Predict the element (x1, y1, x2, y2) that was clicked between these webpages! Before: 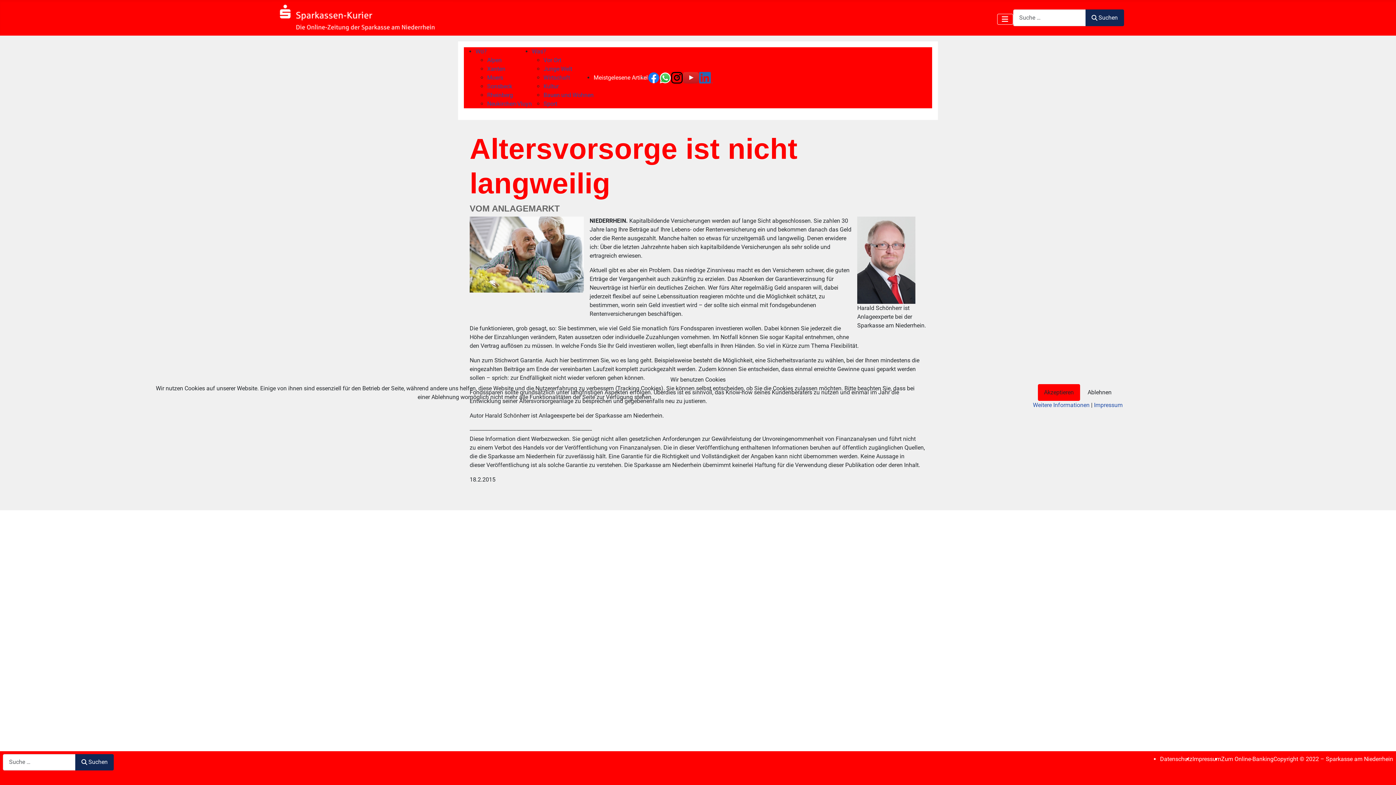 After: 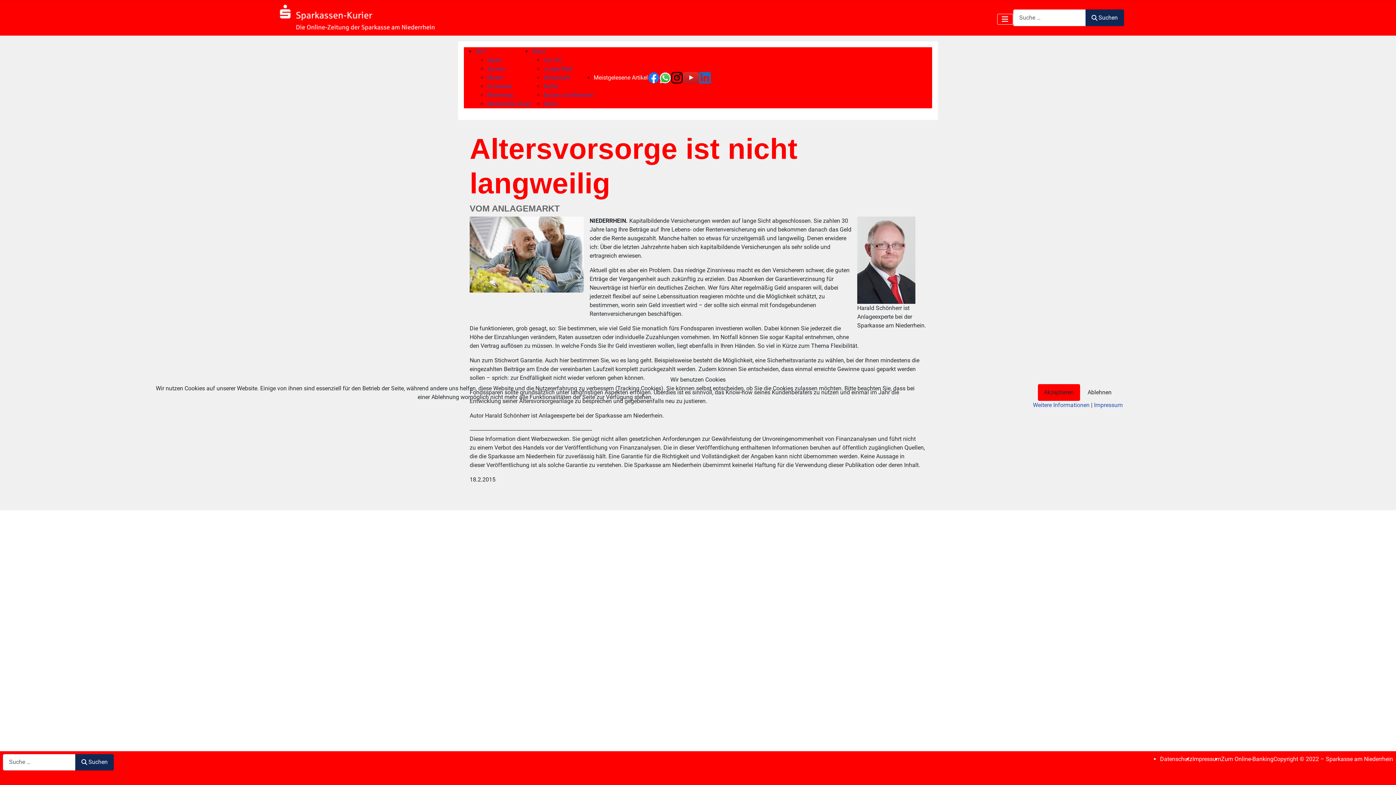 Action: label: Ablehnen bbox: (1081, 384, 1118, 400)